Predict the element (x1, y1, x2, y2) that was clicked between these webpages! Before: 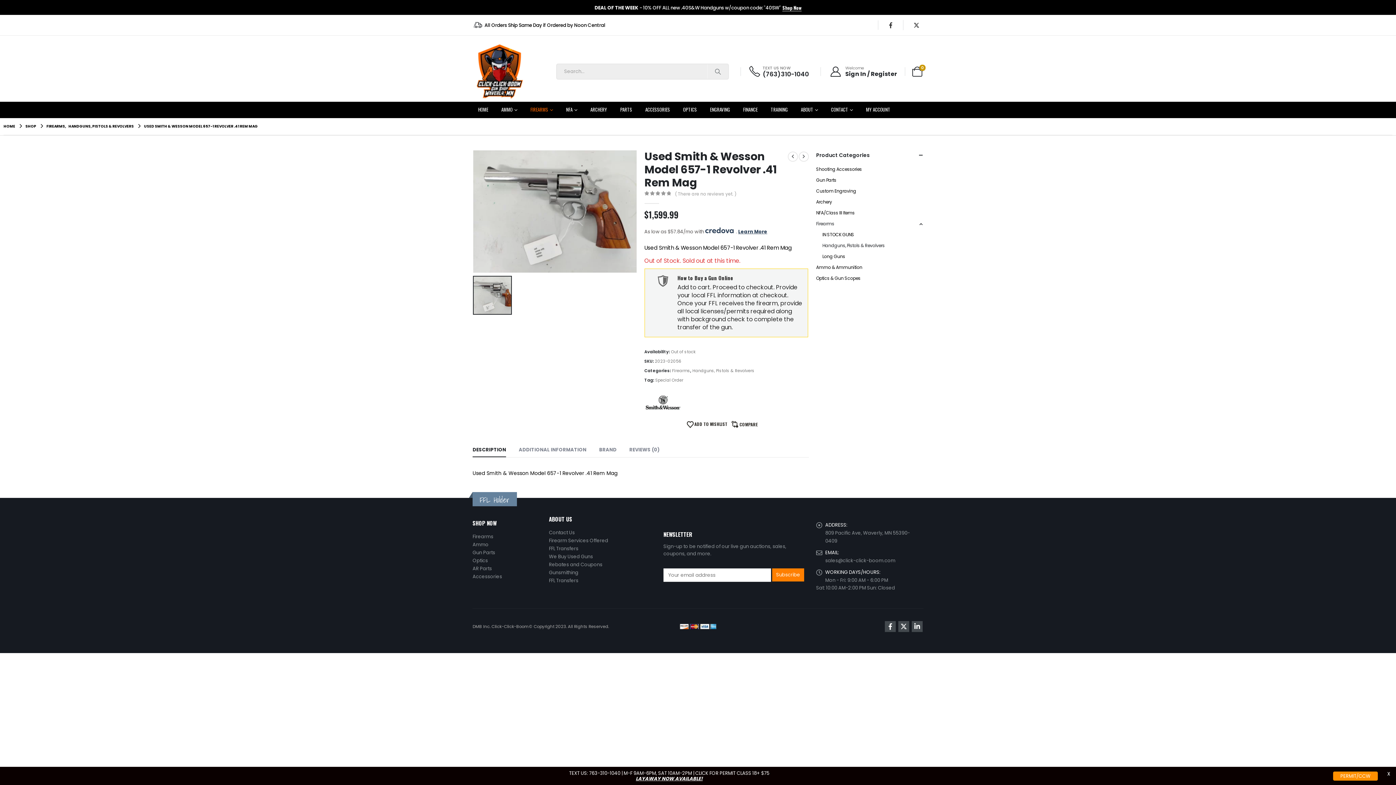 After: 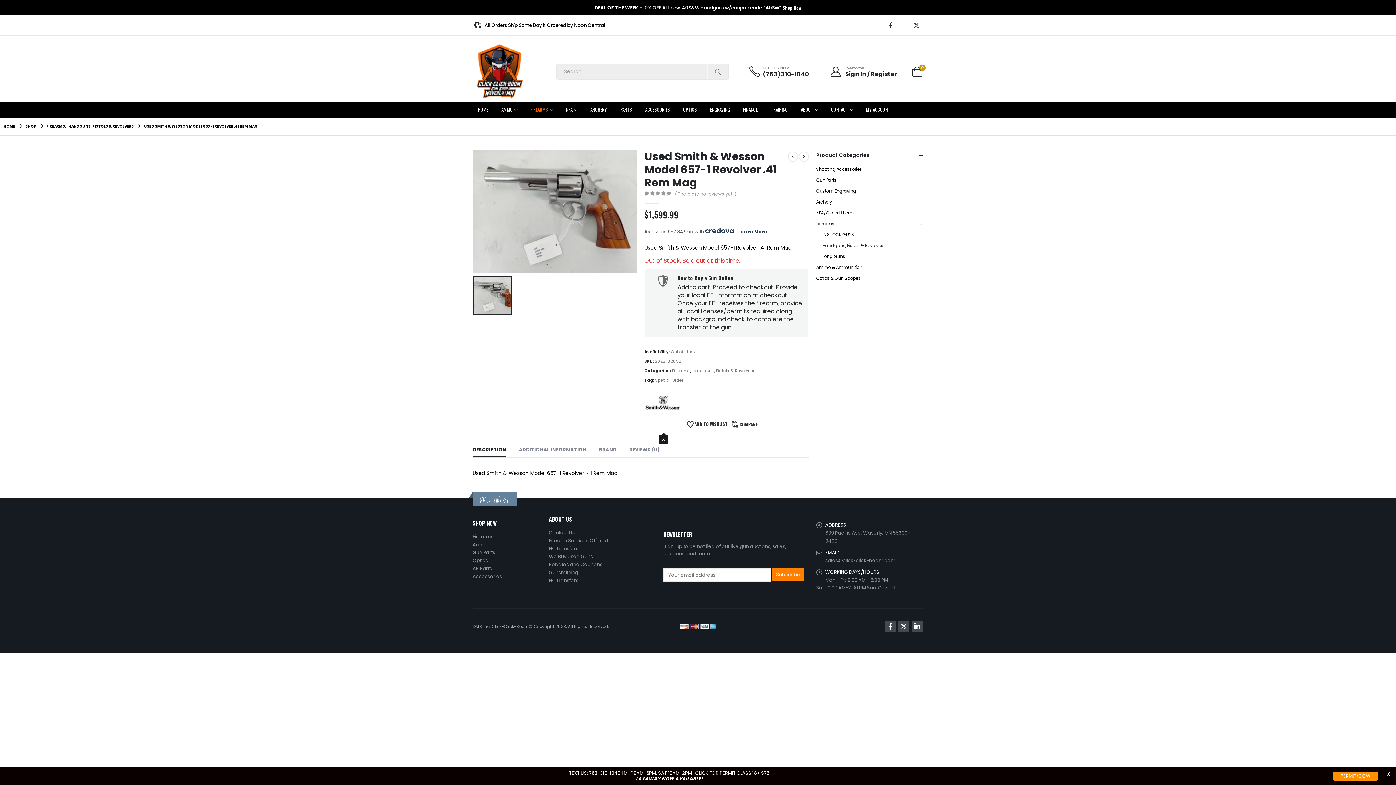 Action: label: Twitter bbox: (657, 417, 669, 429)